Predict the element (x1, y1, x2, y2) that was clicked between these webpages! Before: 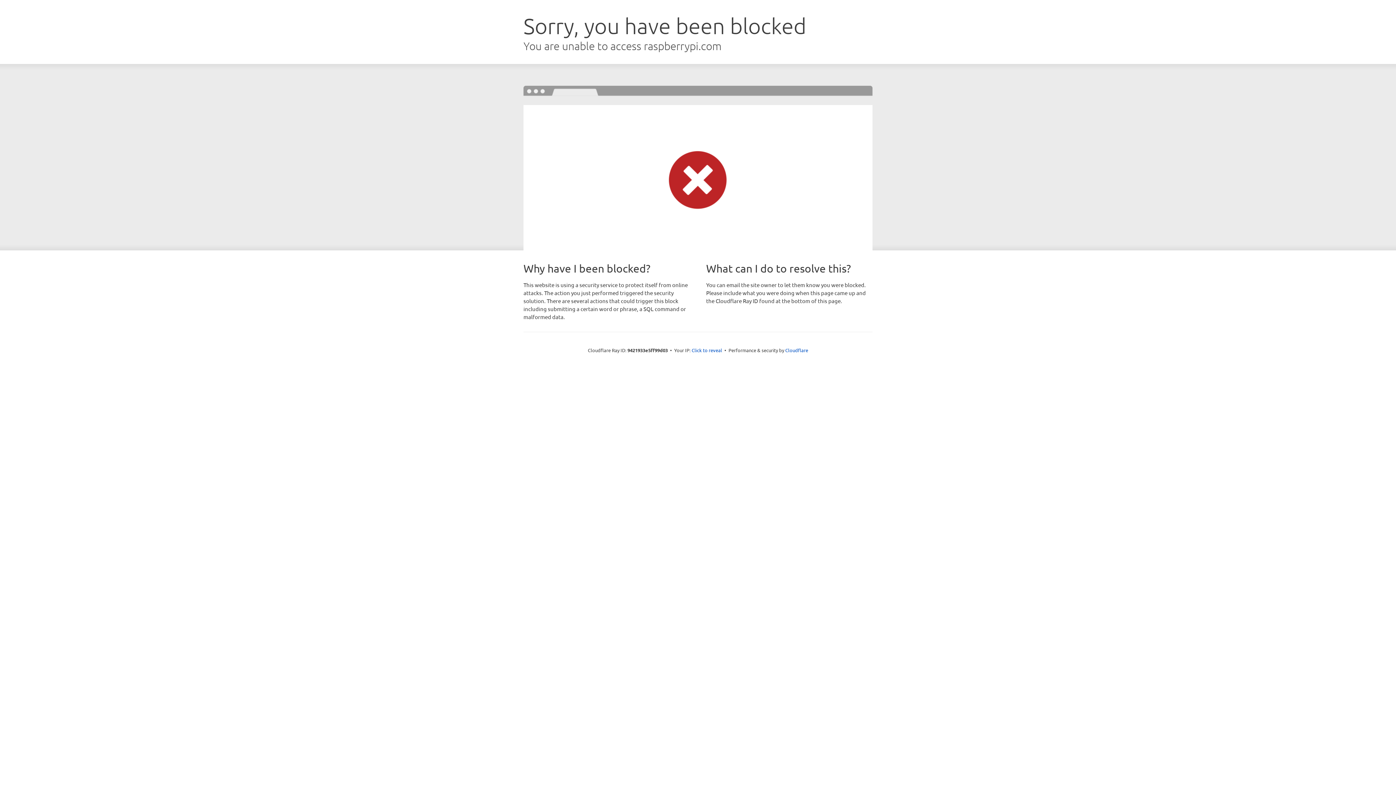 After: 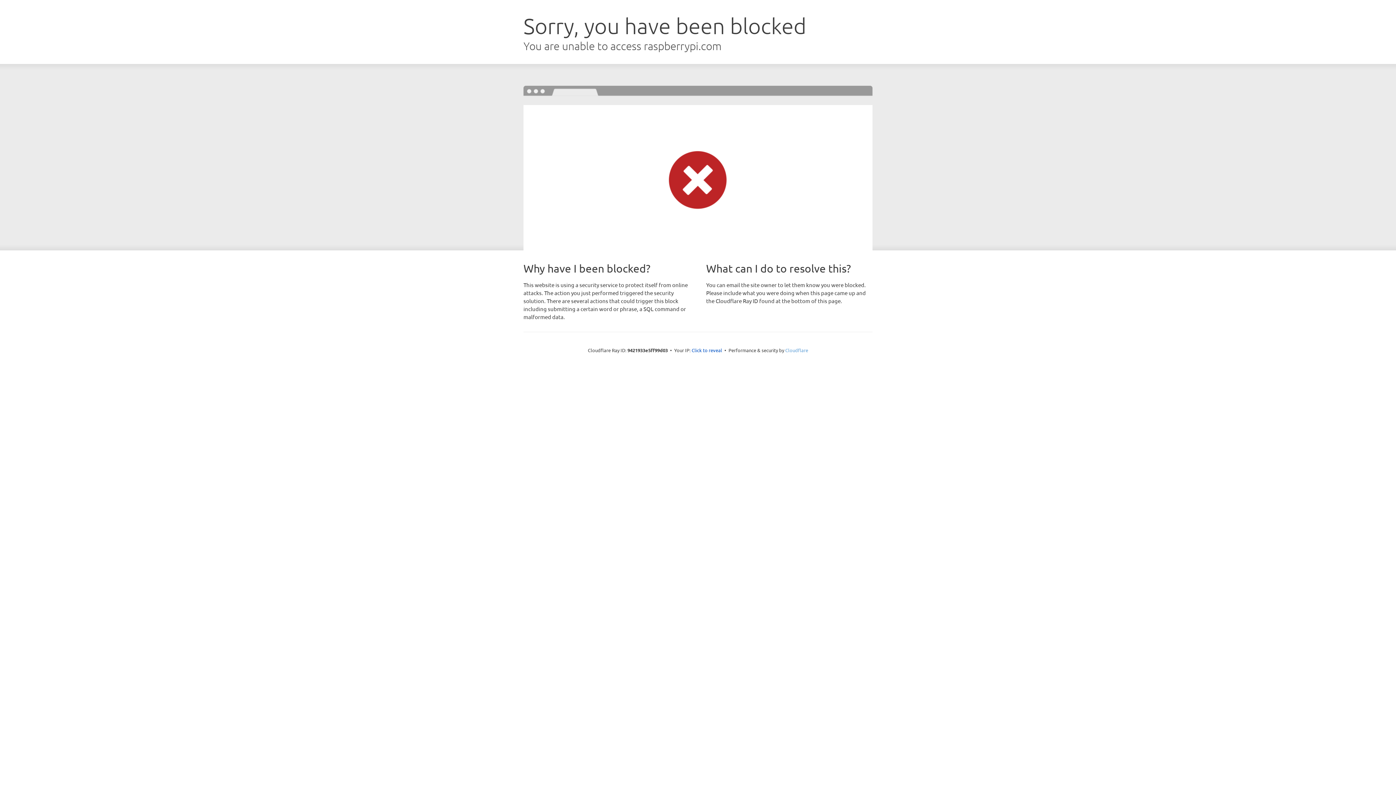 Action: bbox: (785, 347, 808, 353) label: Cloudflare